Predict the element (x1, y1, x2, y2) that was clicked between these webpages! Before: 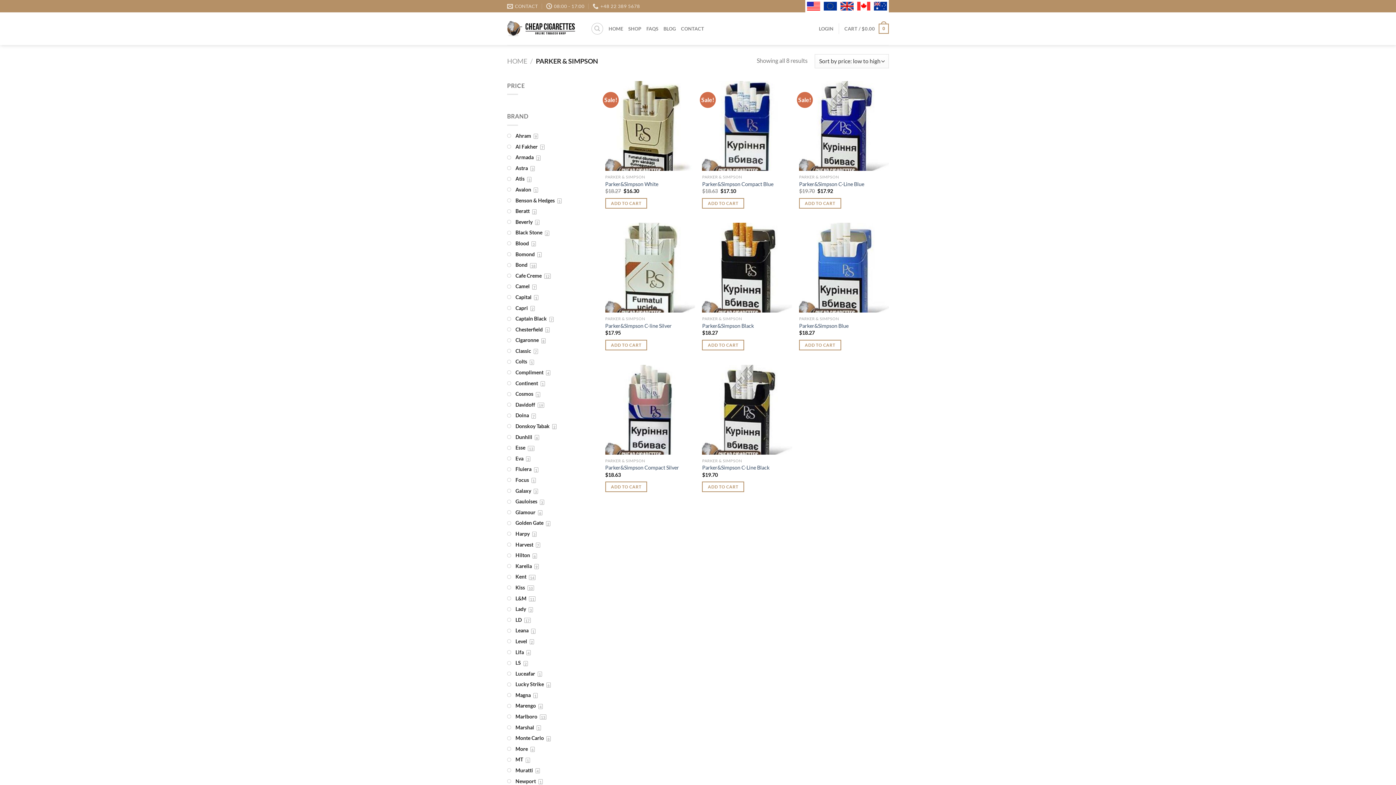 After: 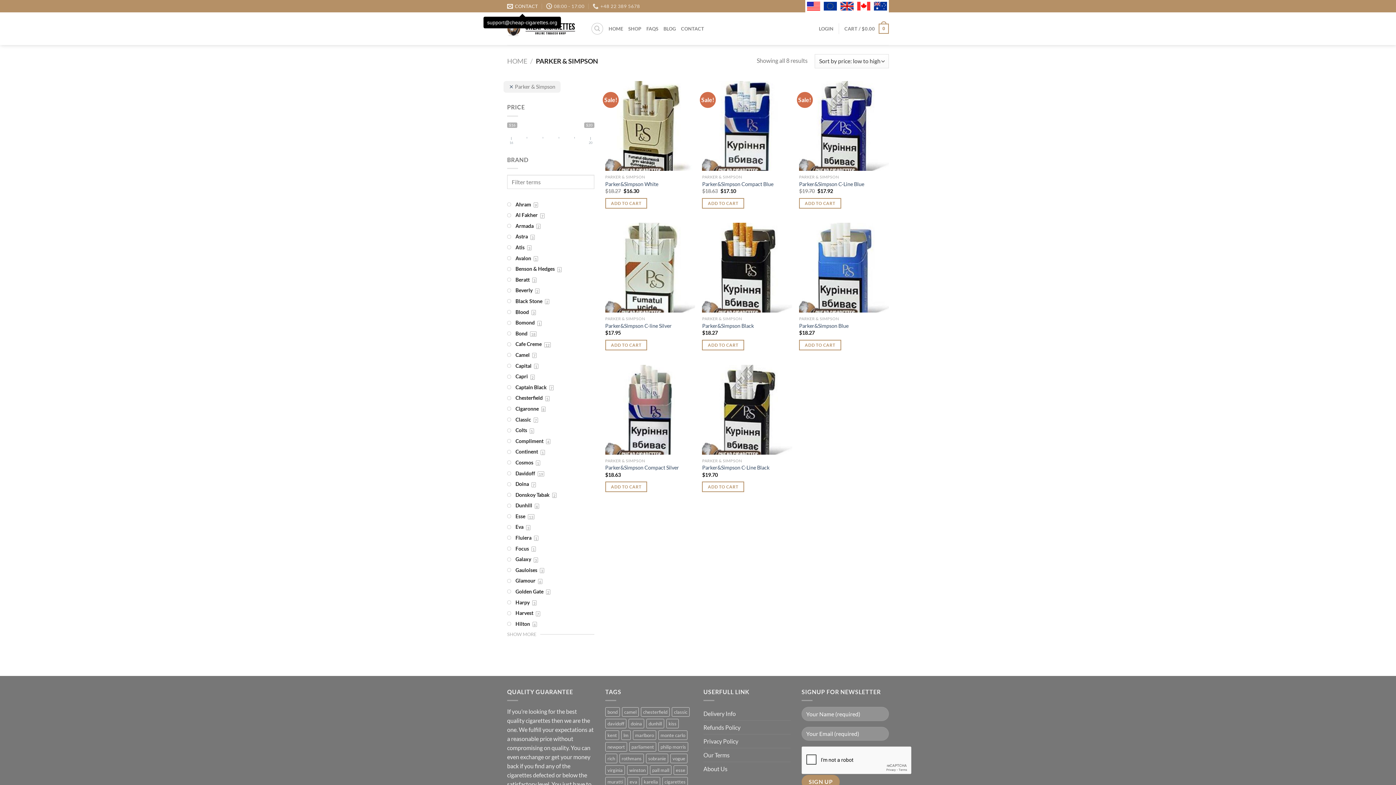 Action: bbox: (507, 0, 538, 11) label: CONTACT